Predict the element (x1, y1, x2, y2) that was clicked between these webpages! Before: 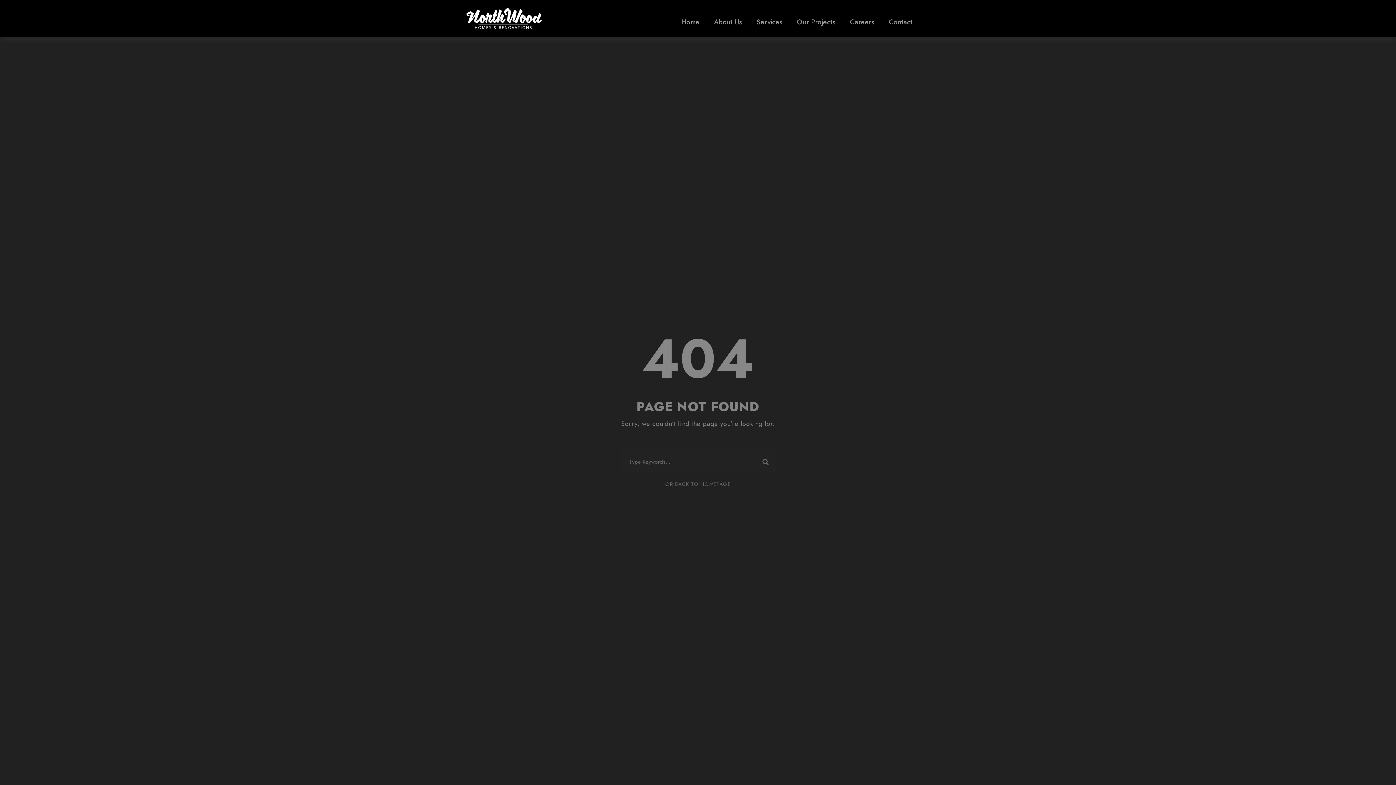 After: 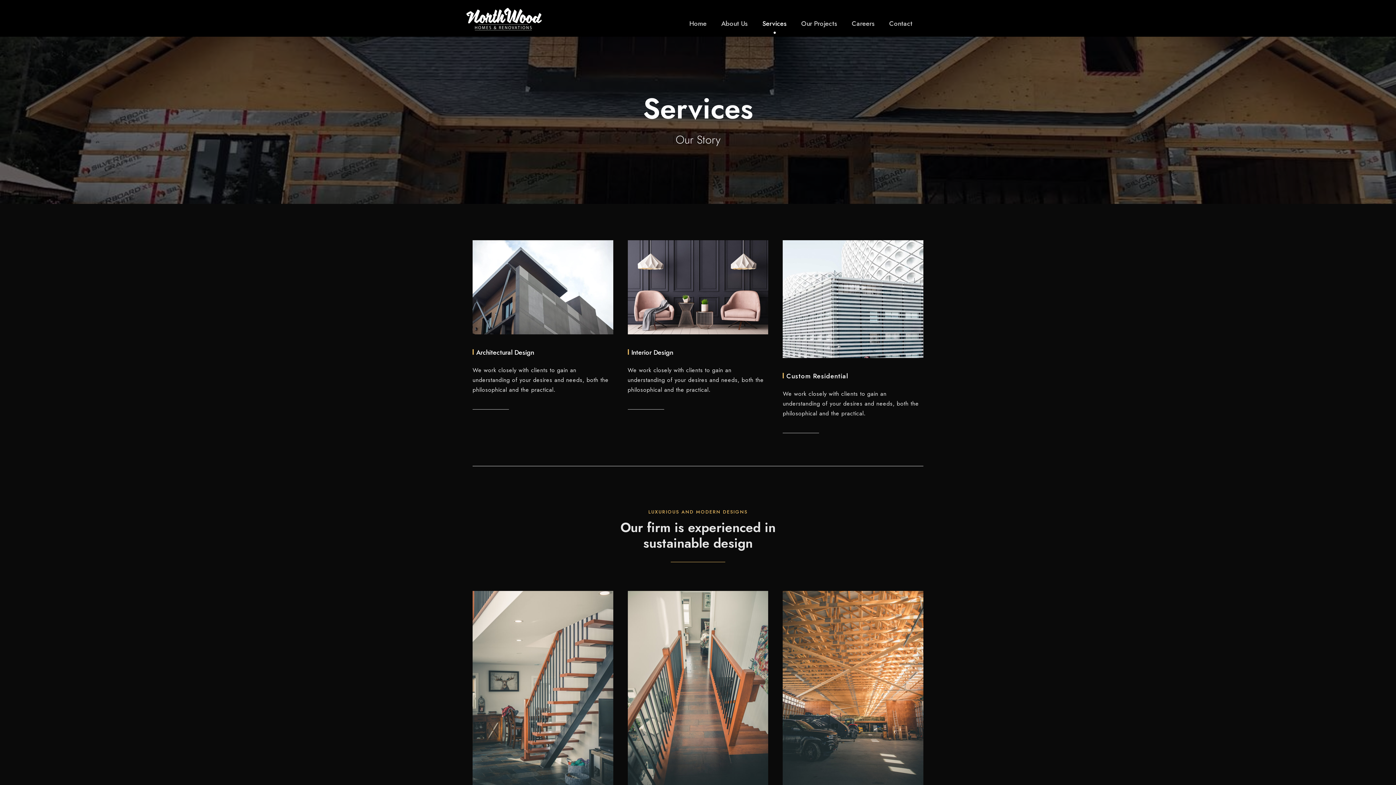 Action: bbox: (756, 16, 782, 37) label: Services